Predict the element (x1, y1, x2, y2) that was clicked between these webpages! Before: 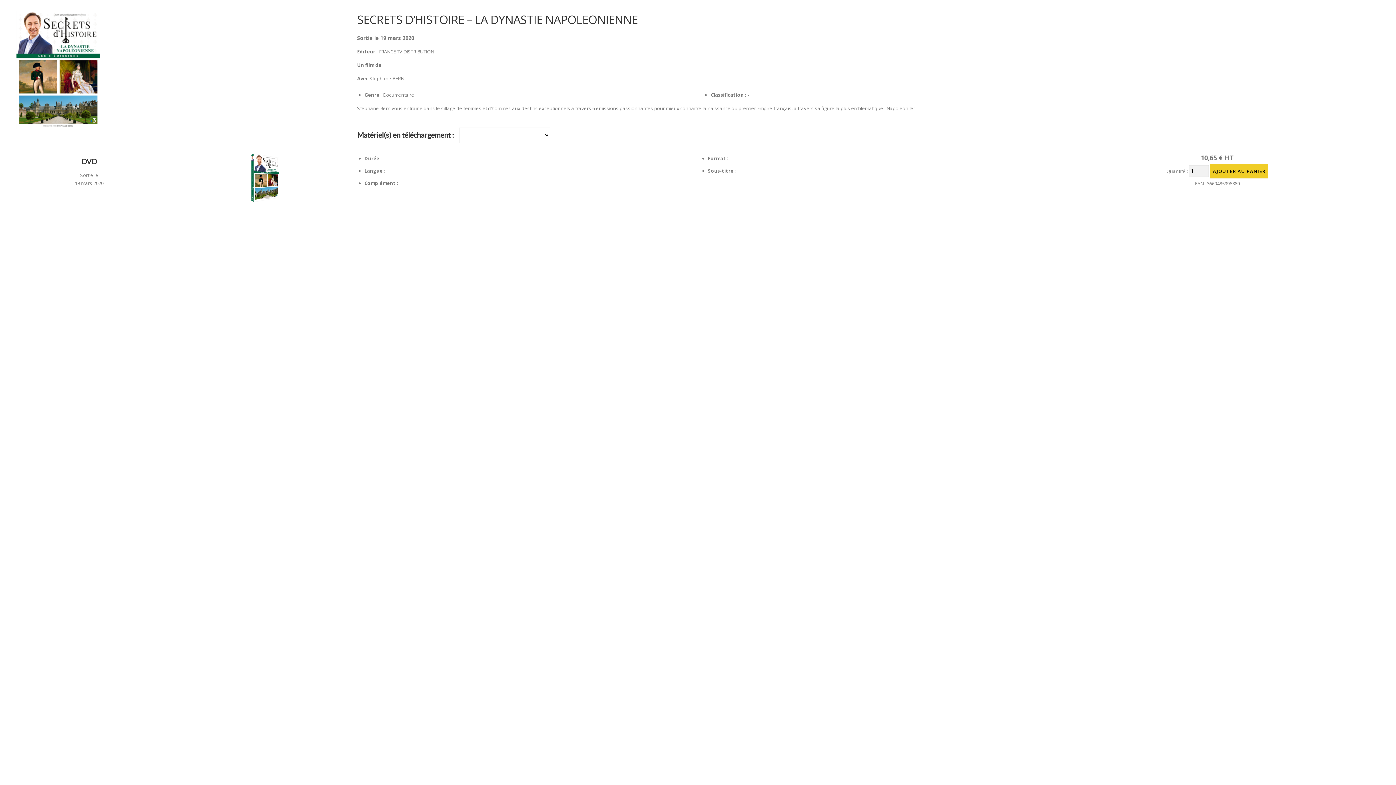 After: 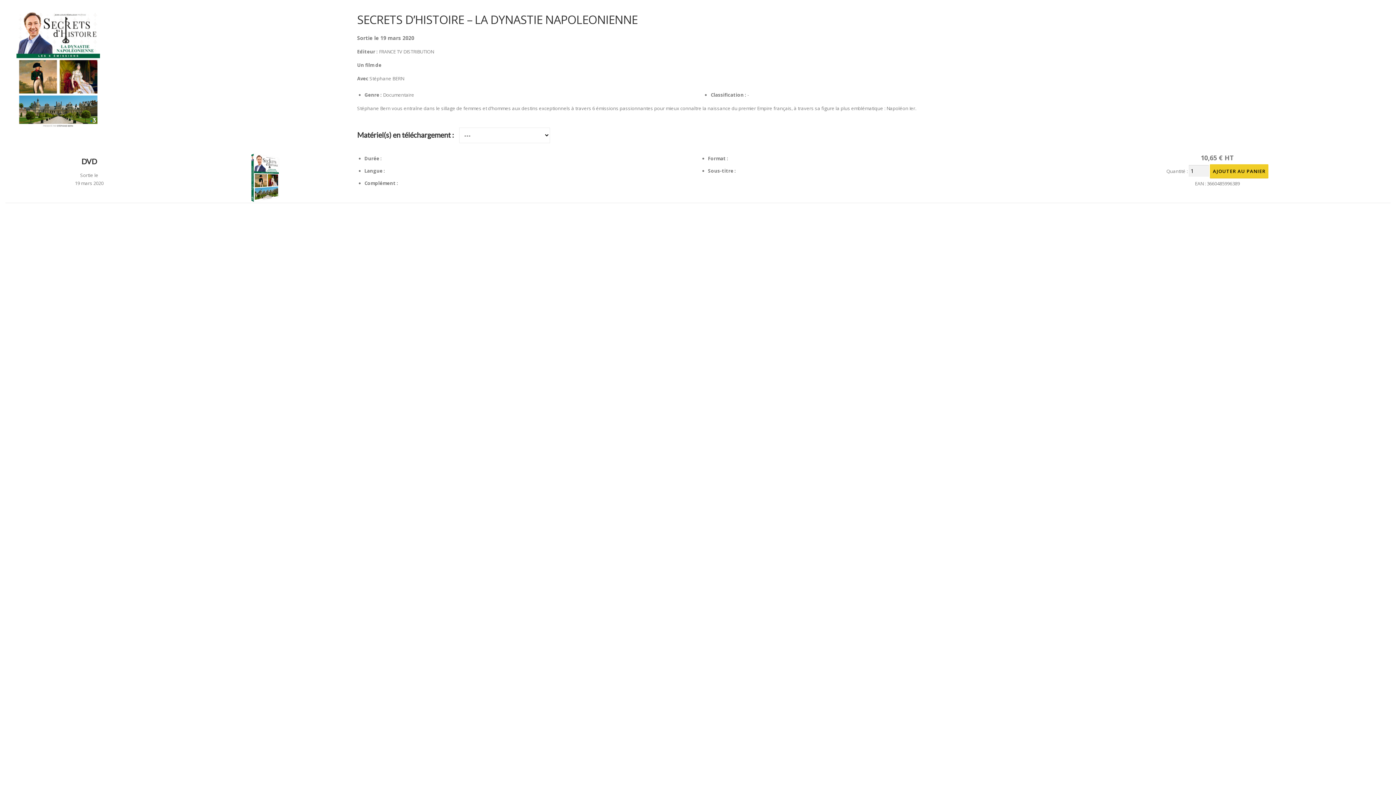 Action: bbox: (16, 65, 100, 72)